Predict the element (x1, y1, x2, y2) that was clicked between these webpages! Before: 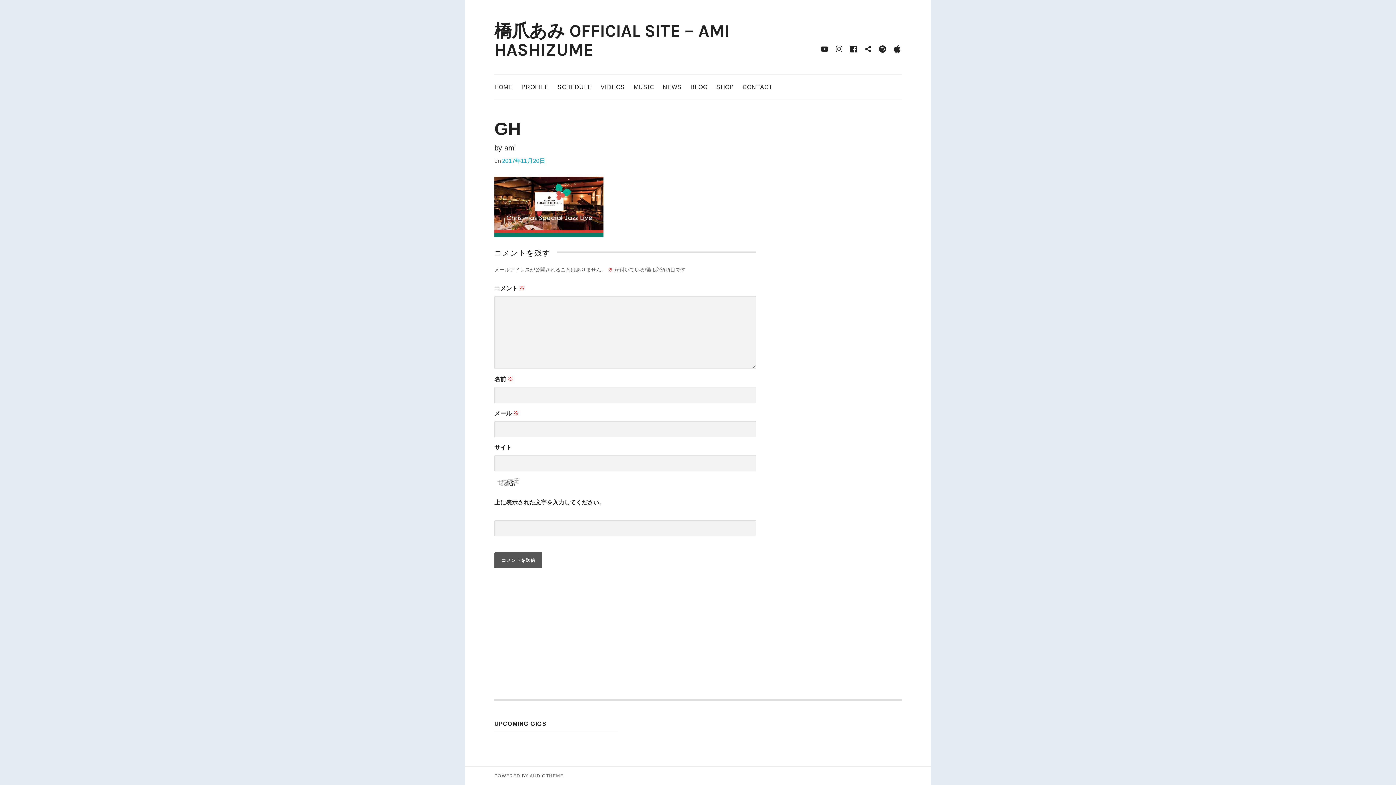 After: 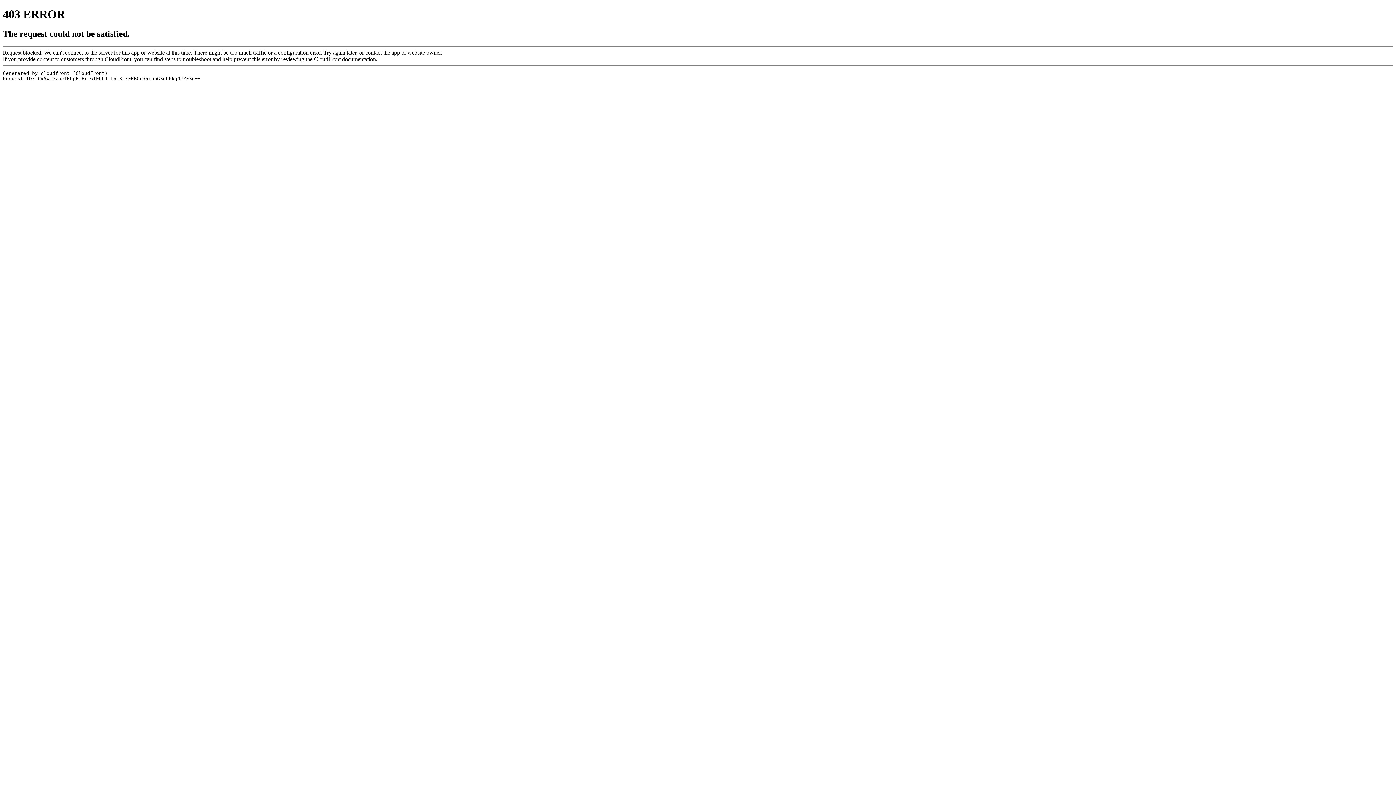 Action: bbox: (690, 78, 707, 96) label: BLOG